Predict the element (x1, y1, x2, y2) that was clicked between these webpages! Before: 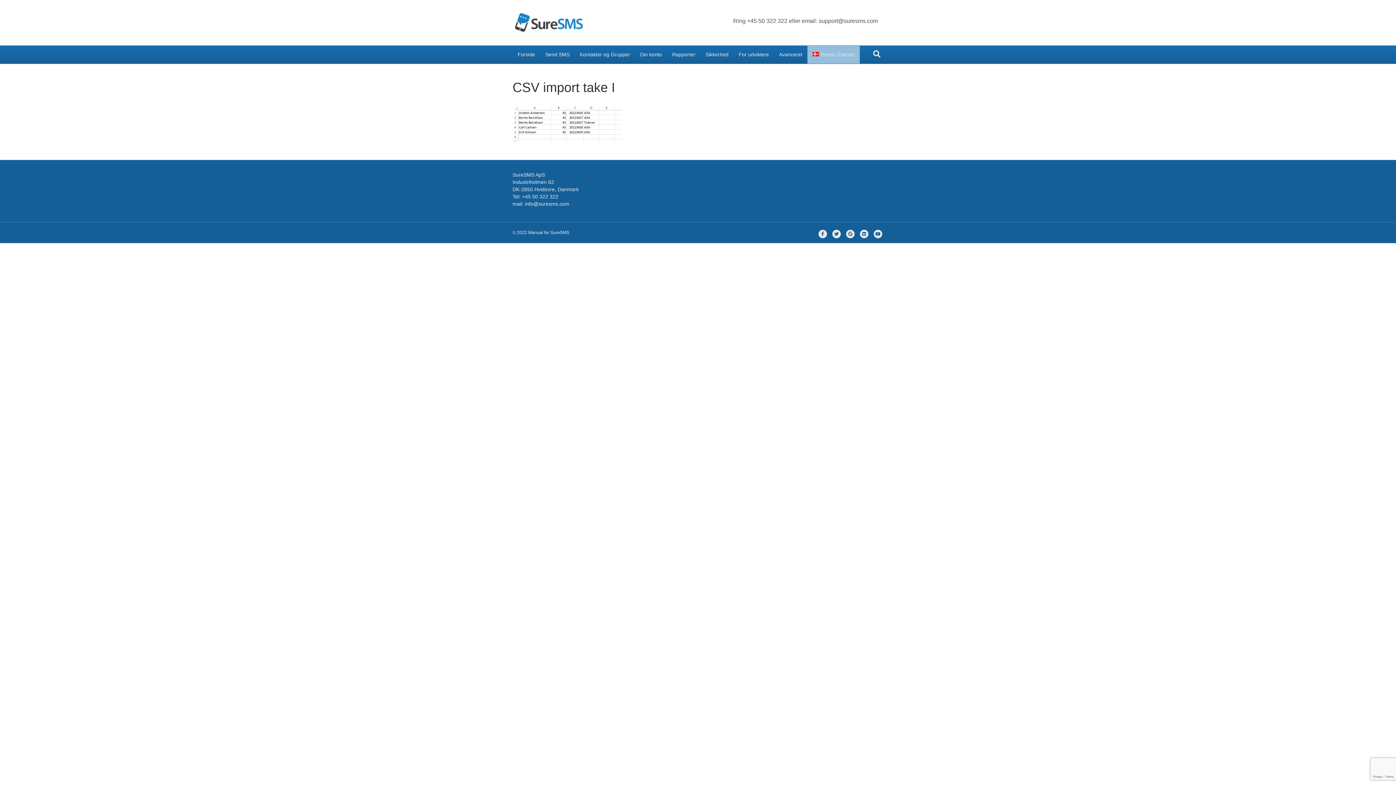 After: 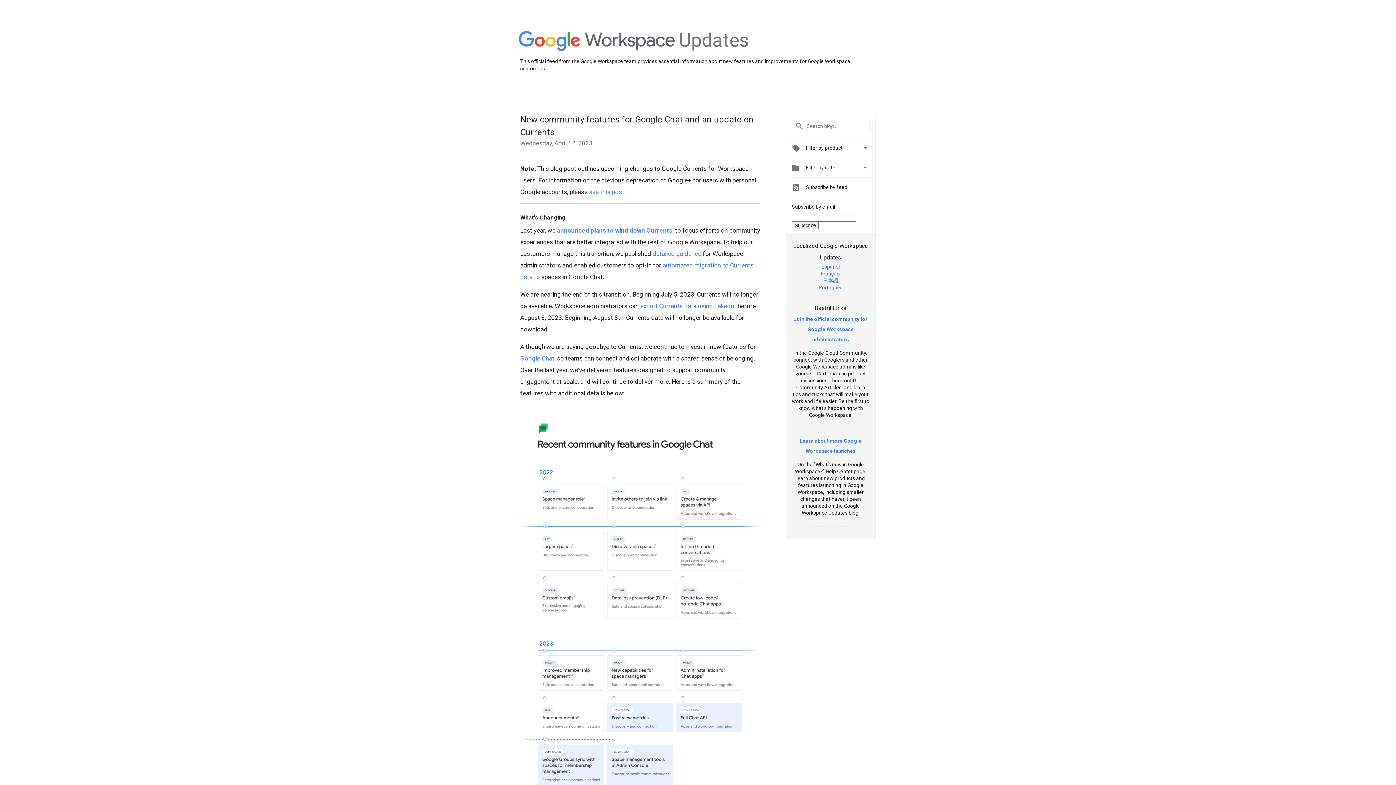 Action: bbox: (845, 229, 856, 238) label: Google